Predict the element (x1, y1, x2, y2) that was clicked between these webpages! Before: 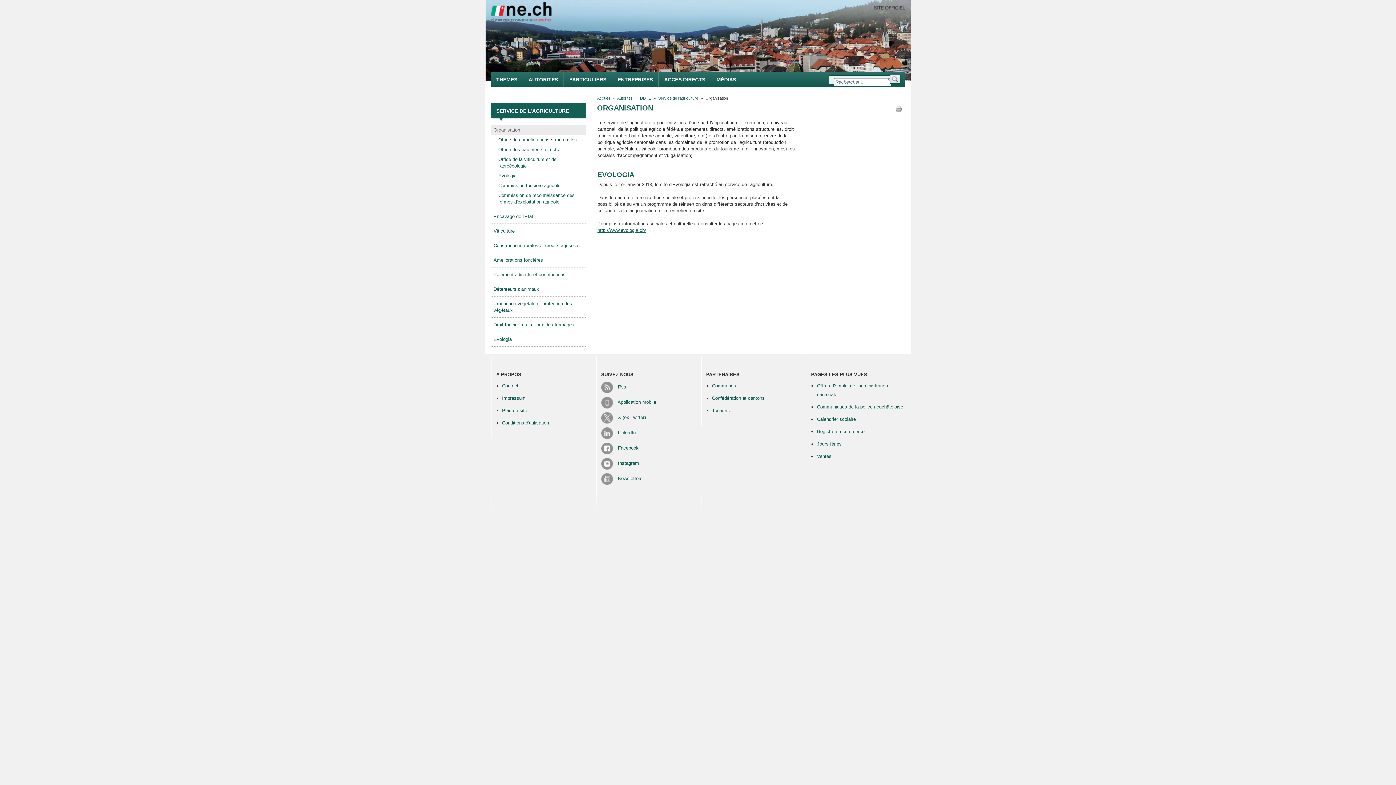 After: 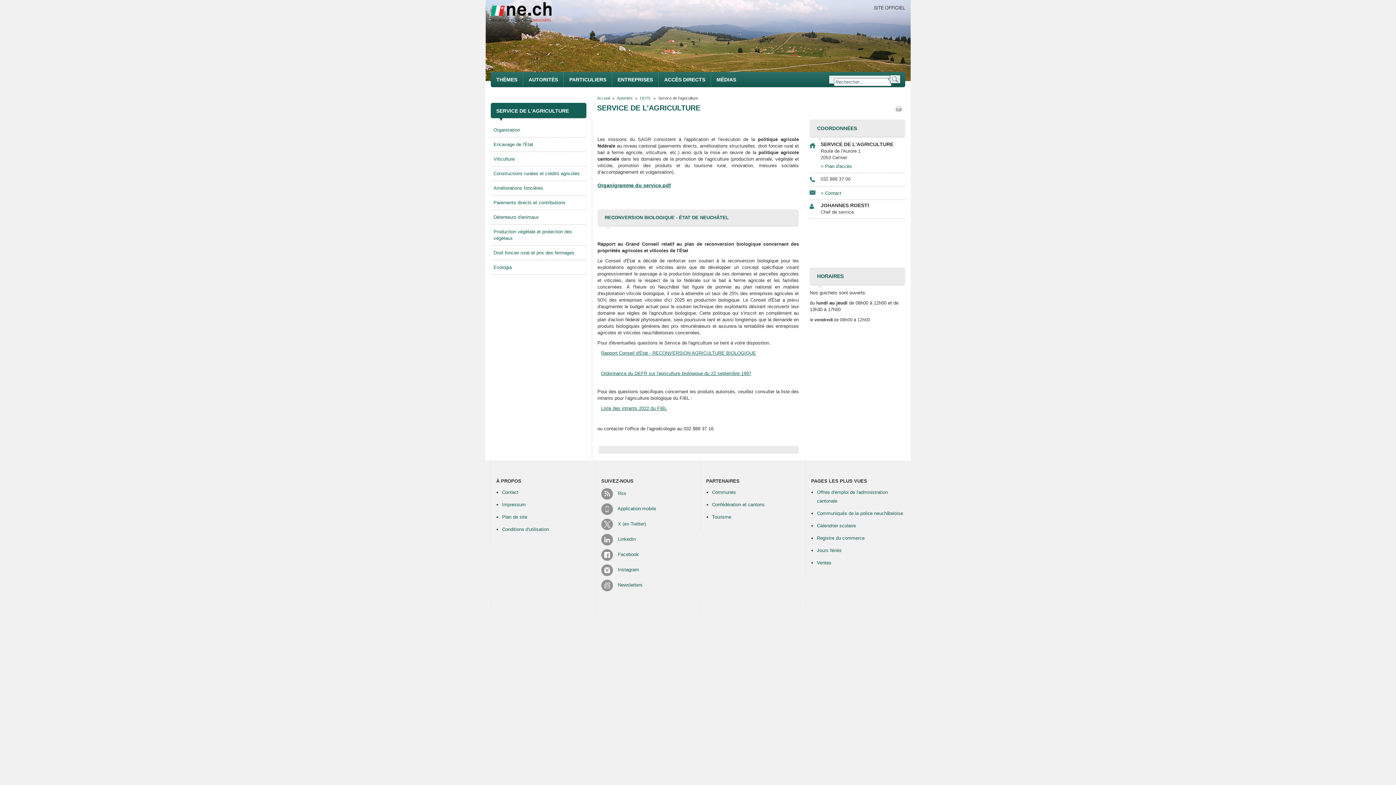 Action: bbox: (496, 107, 572, 113) label: SERVICE DE L'AGRICULTURE